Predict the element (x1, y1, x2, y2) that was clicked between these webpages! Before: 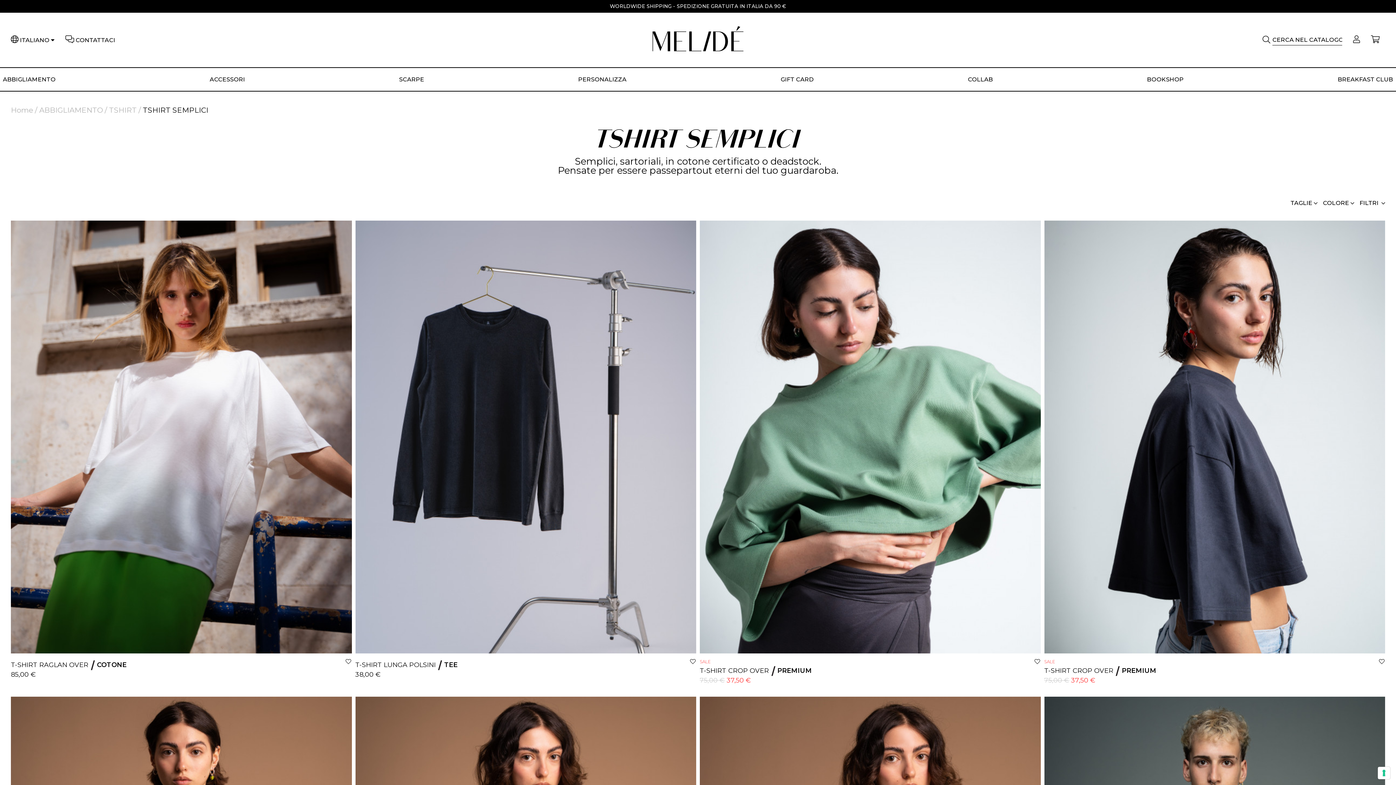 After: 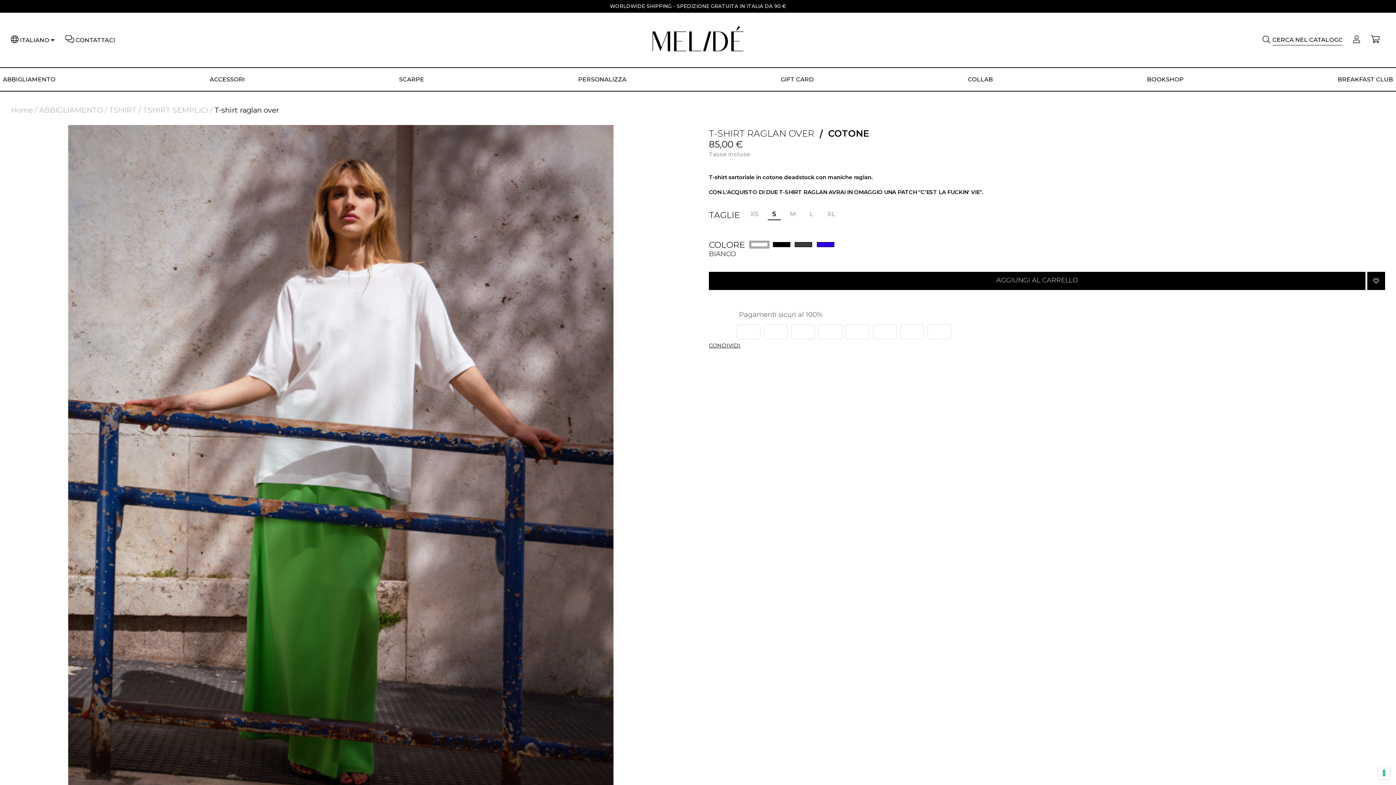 Action: bbox: (10, 660, 342, 670) label: T-SHIRT RAGLAN OVER  COTONE